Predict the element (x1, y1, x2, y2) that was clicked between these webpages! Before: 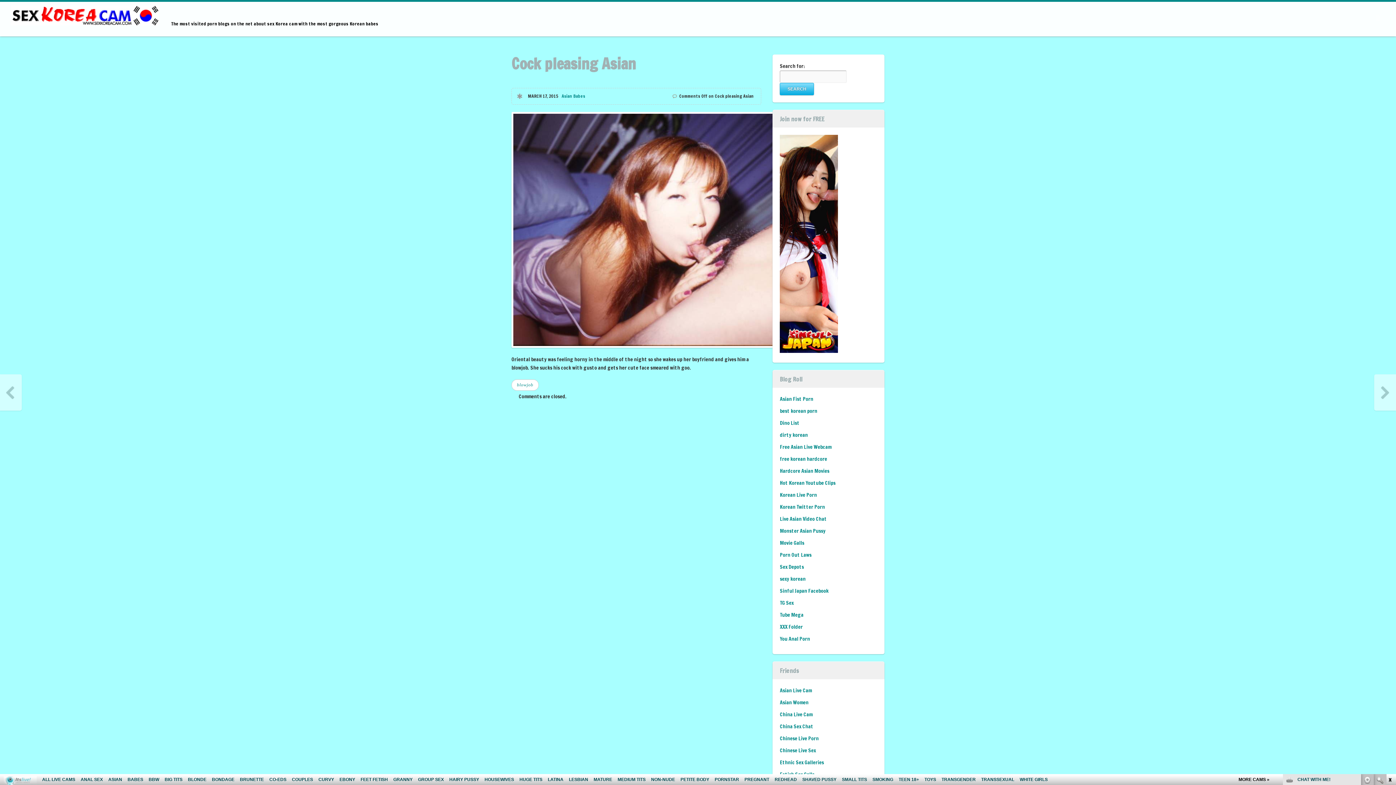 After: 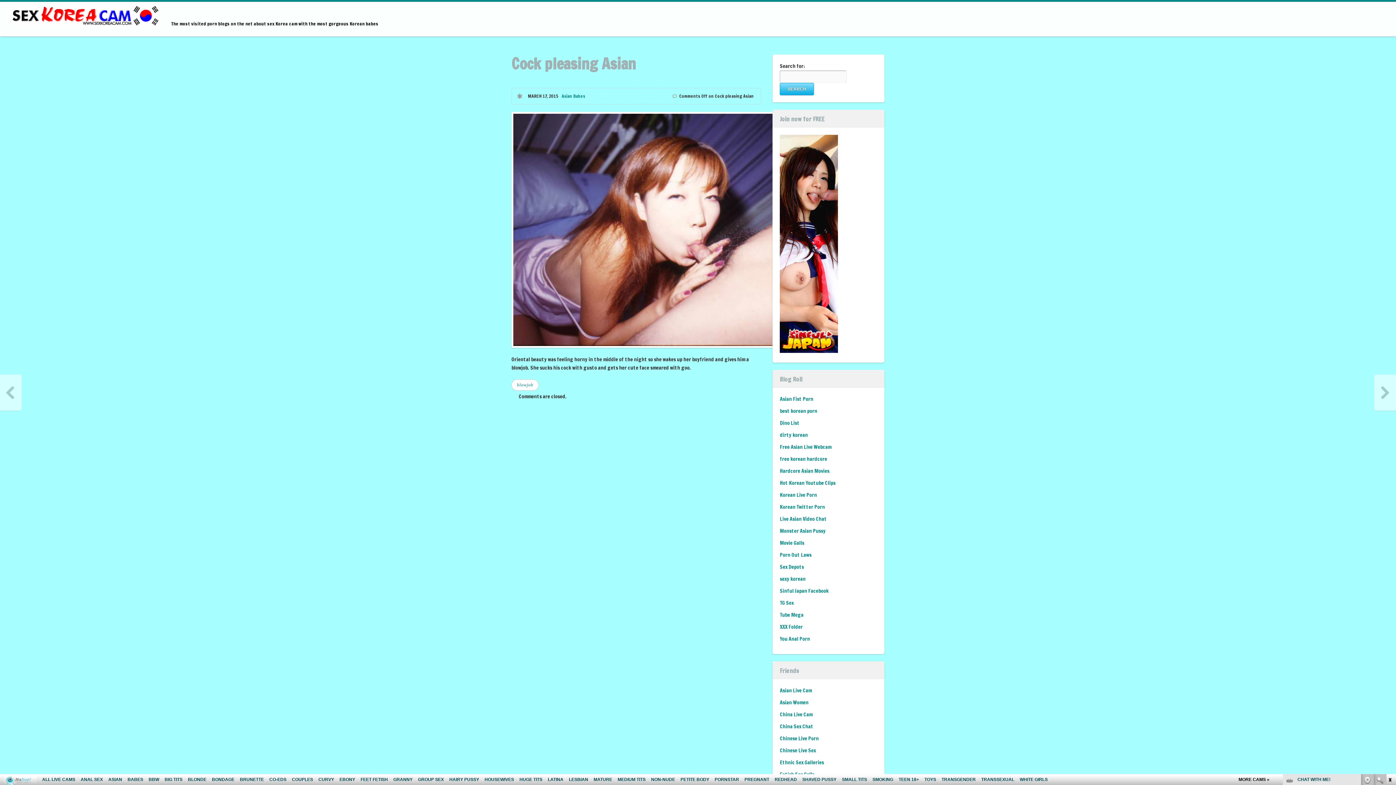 Action: bbox: (780, 623, 802, 630) label: XXX Folder